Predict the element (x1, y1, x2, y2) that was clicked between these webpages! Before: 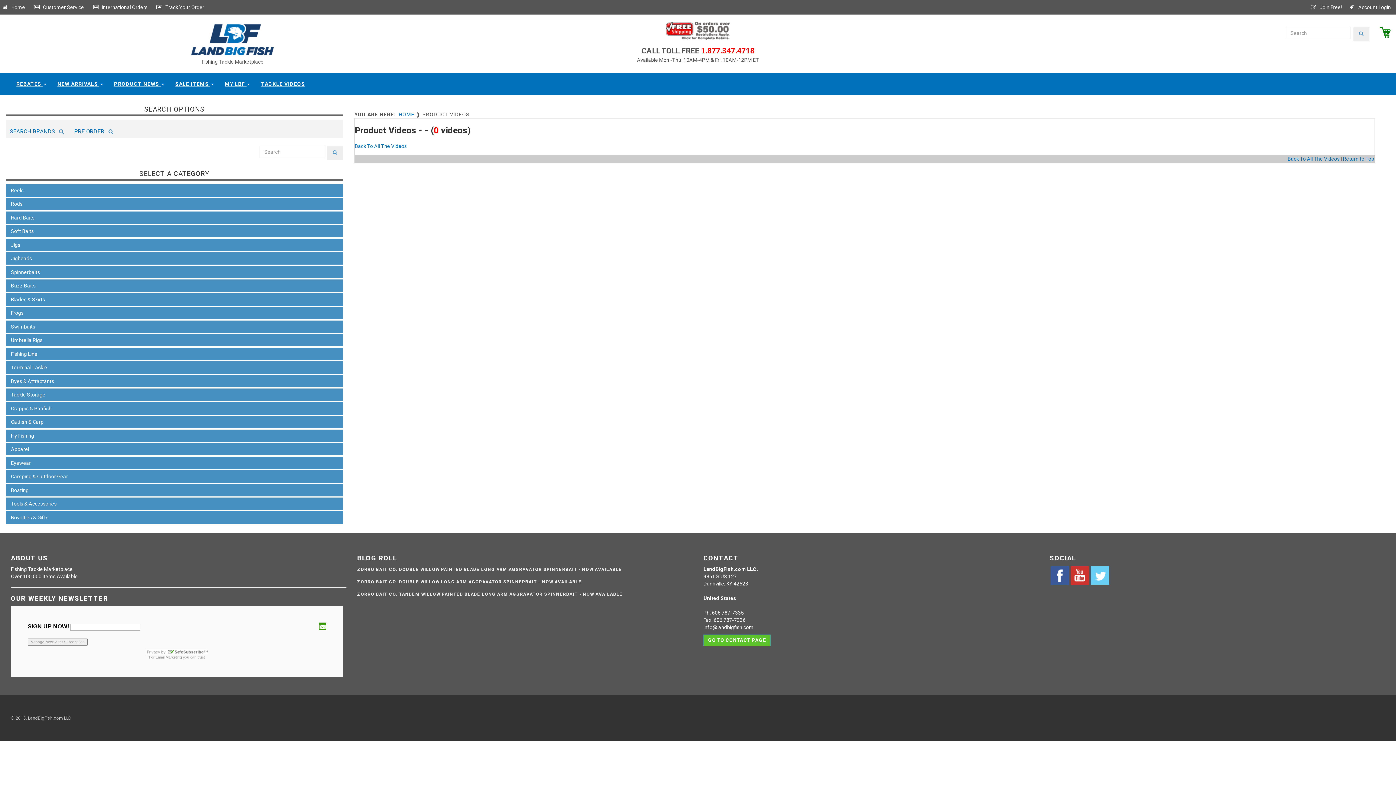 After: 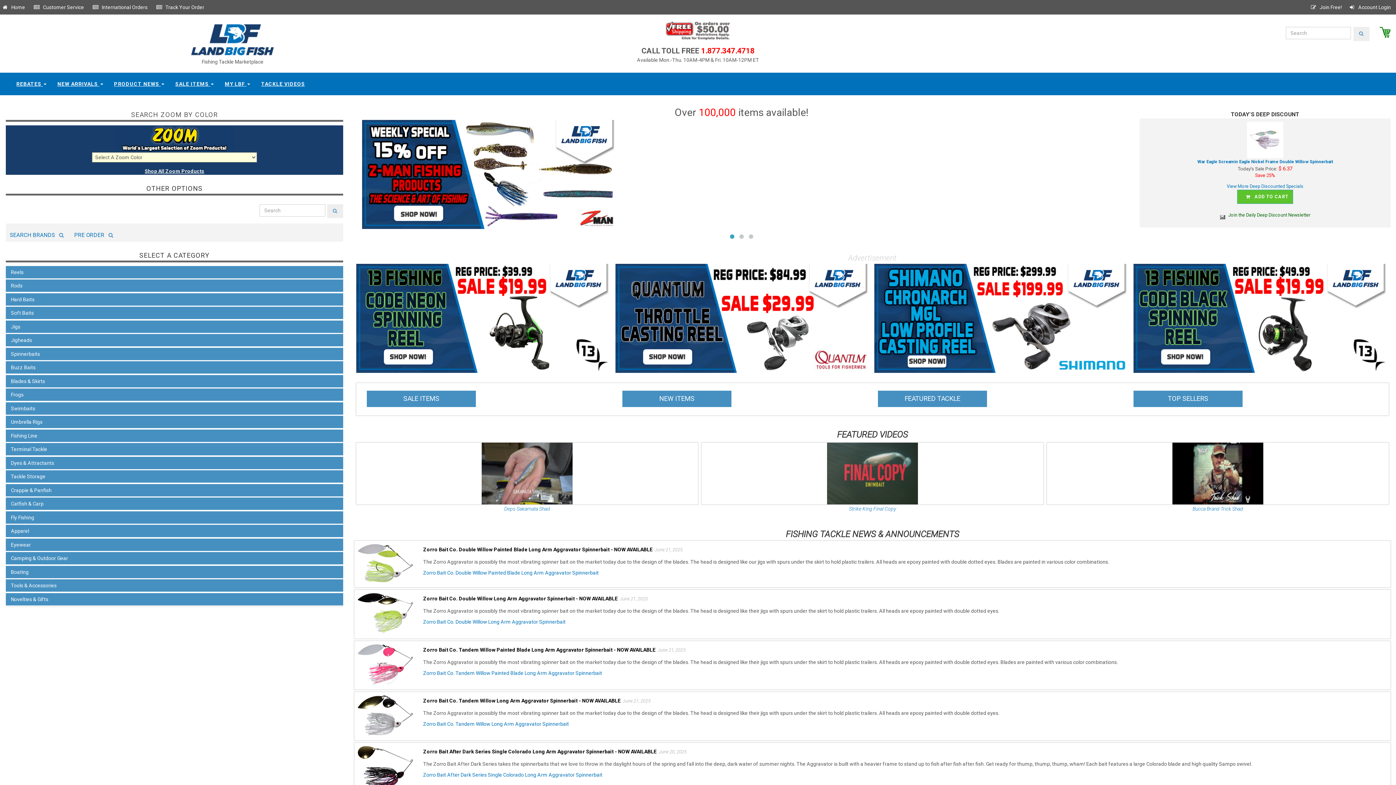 Action: label:  Home bbox: (0, 4, 25, 10)